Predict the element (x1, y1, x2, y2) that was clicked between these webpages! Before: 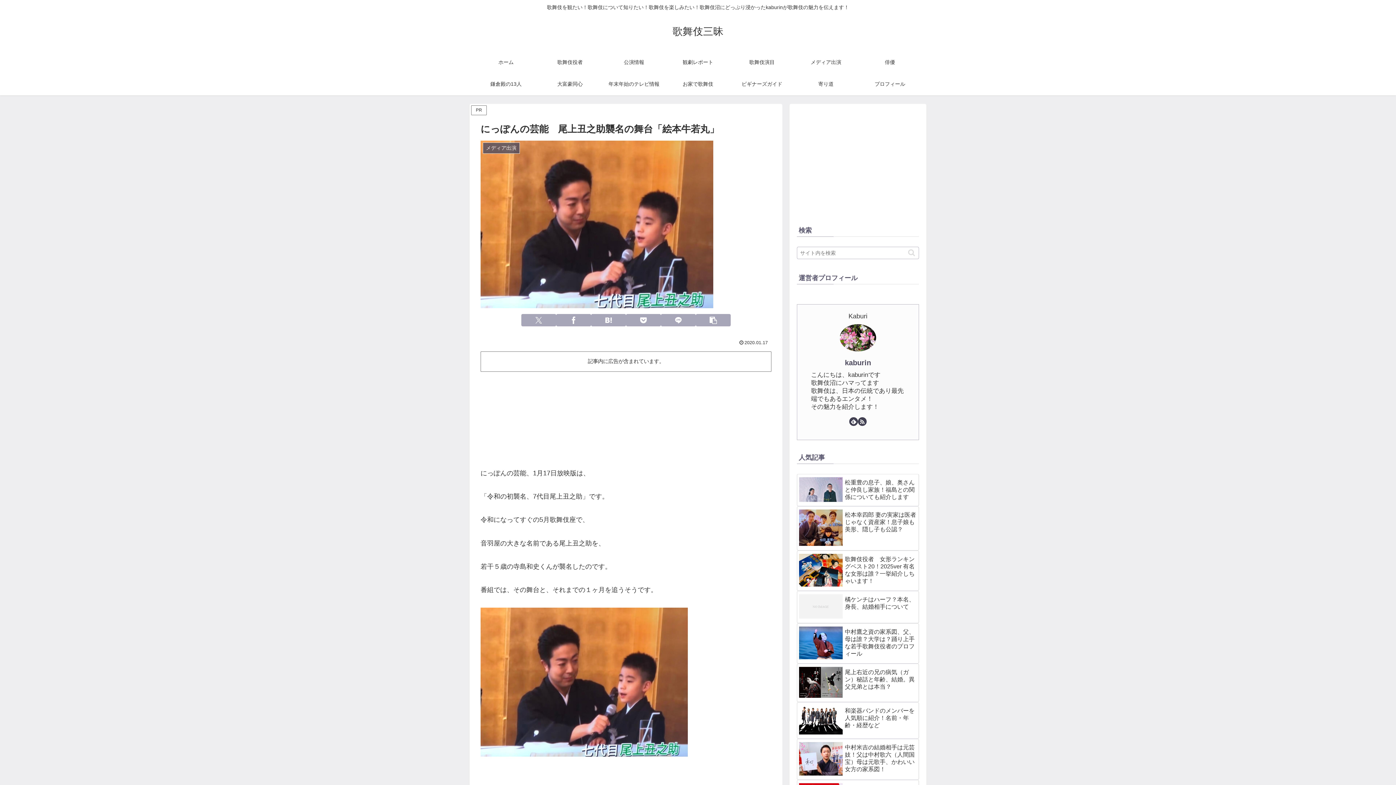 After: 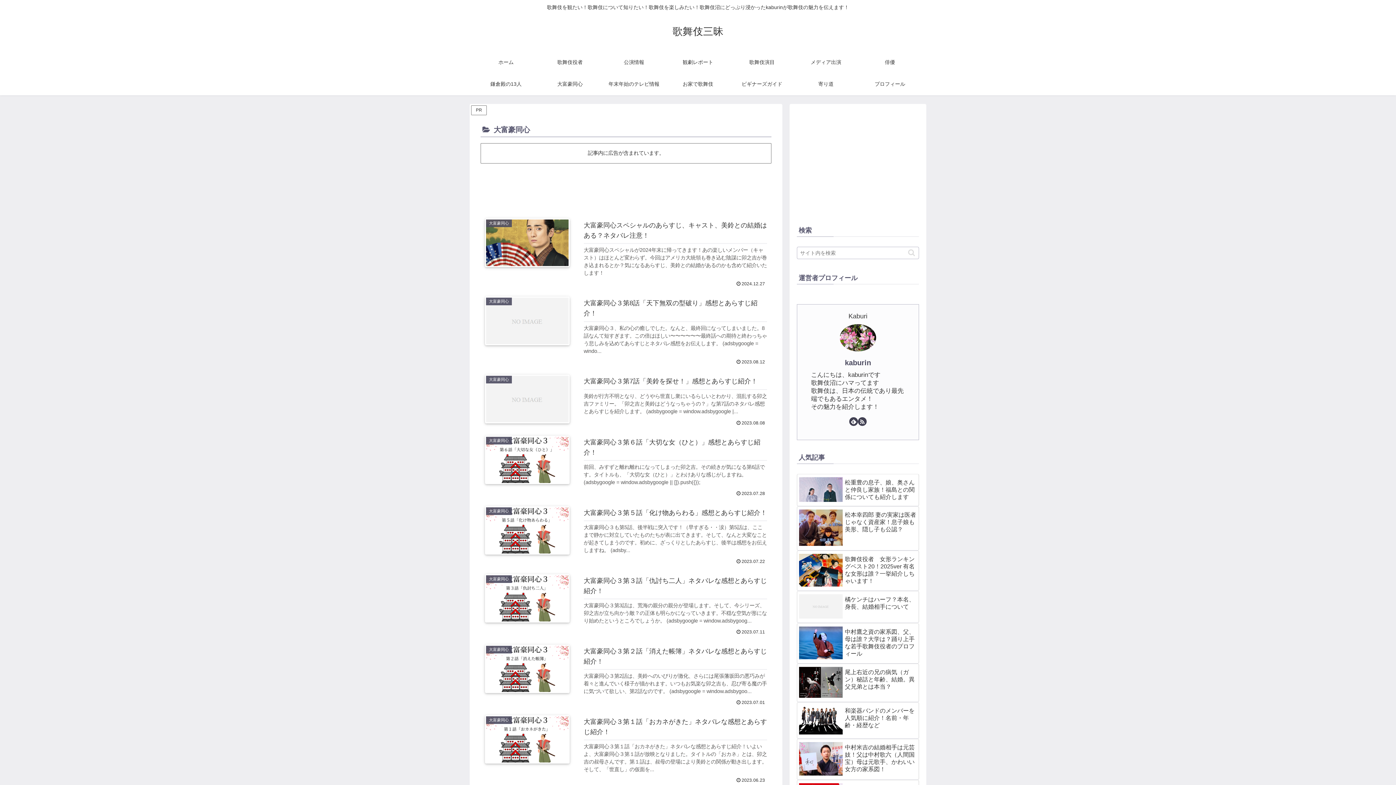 Action: label: 大富豪同心 bbox: (538, 73, 602, 95)